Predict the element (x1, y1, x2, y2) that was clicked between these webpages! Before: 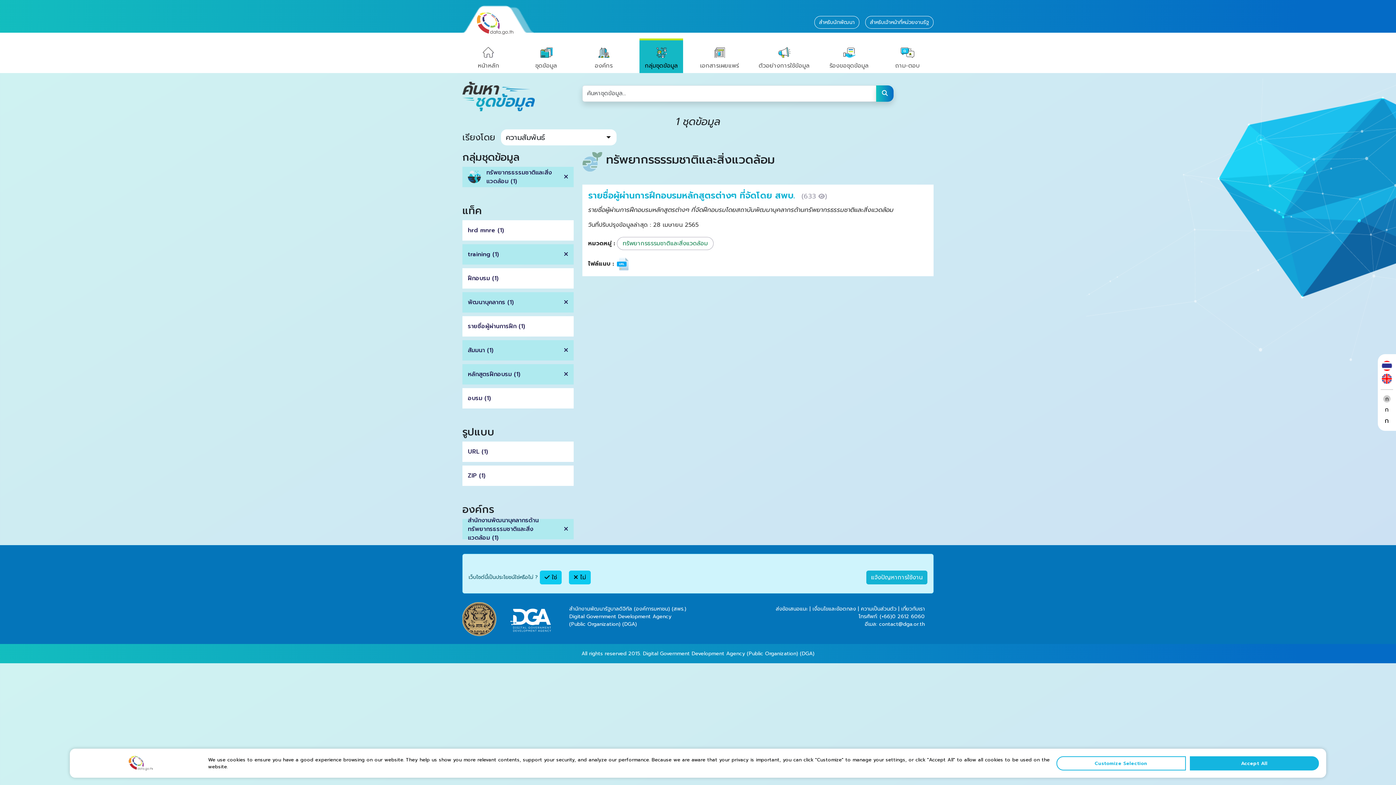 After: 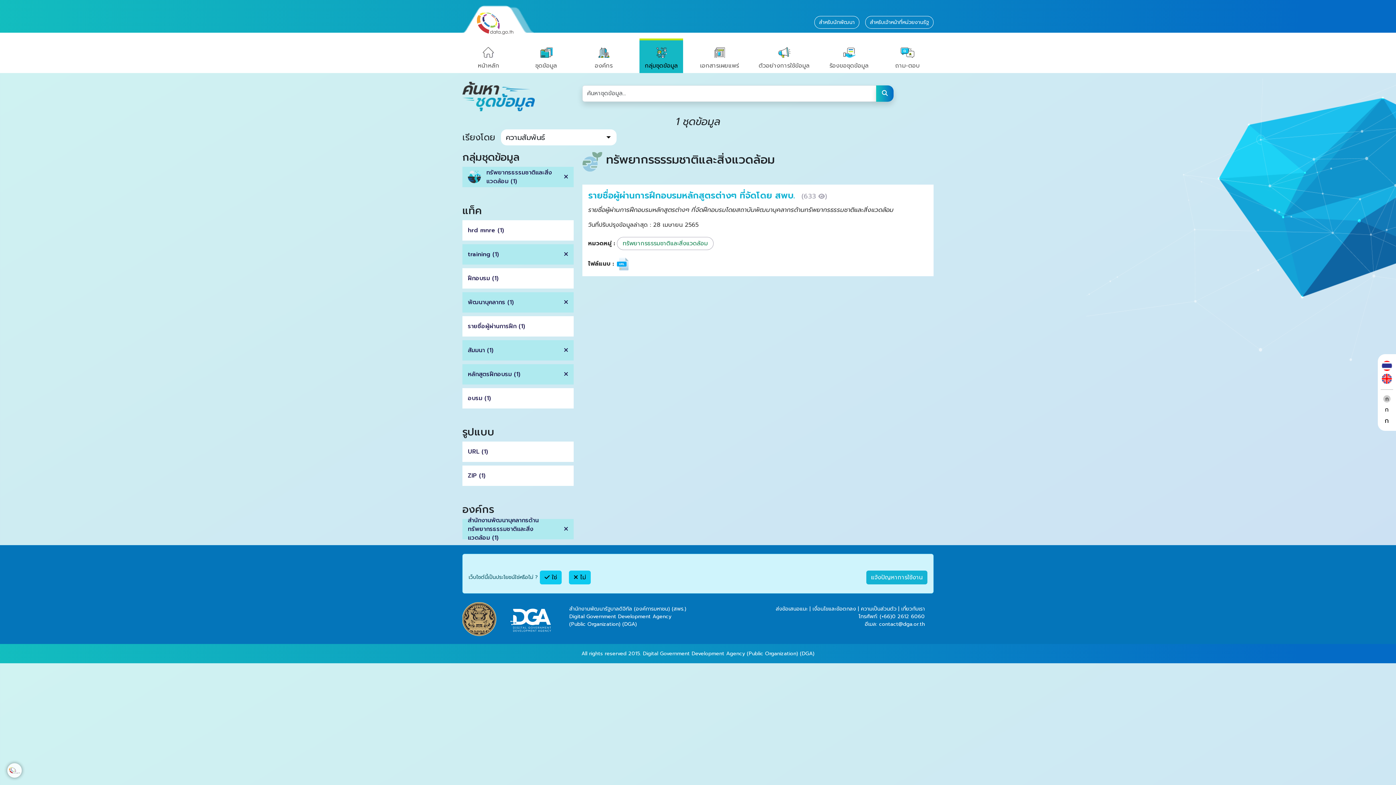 Action: label: Accept All bbox: (1190, 756, 1319, 770)